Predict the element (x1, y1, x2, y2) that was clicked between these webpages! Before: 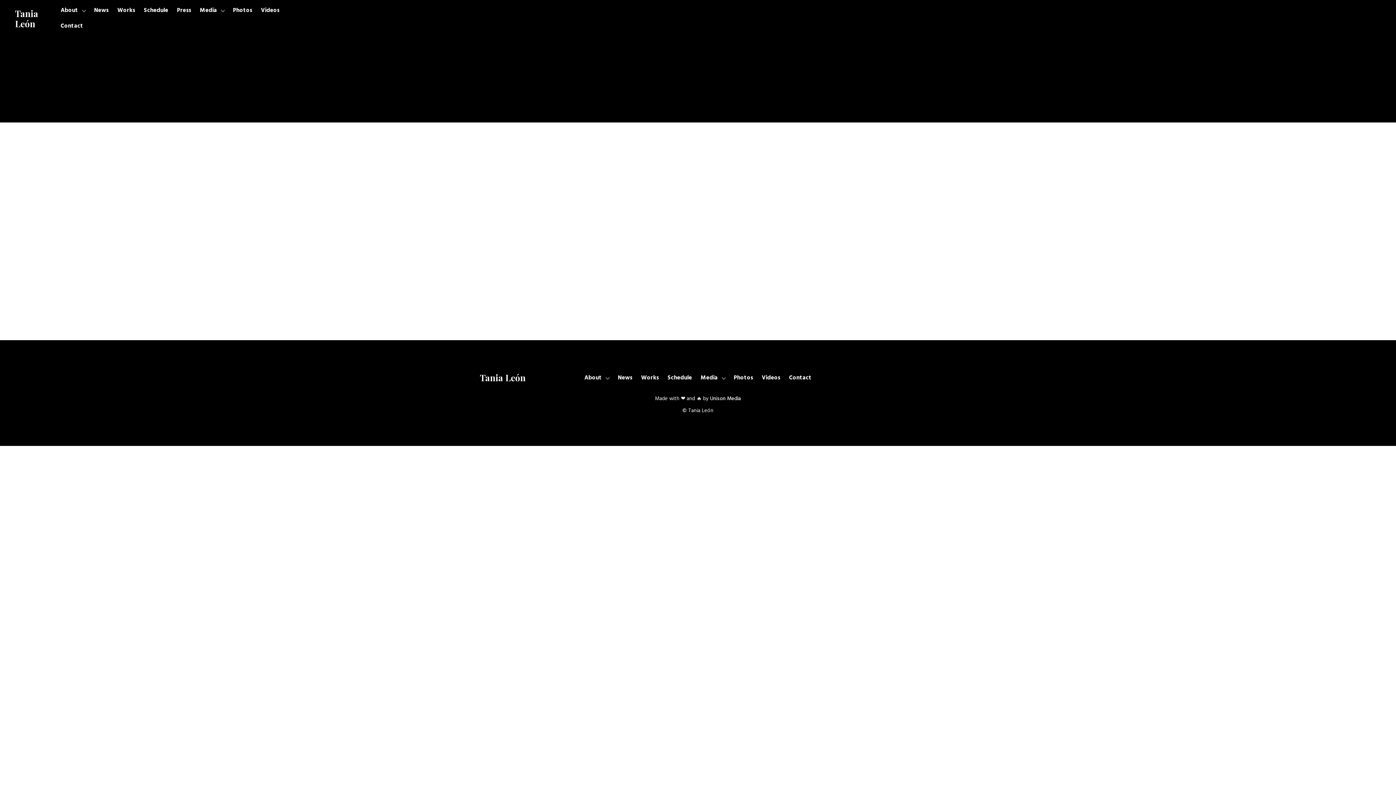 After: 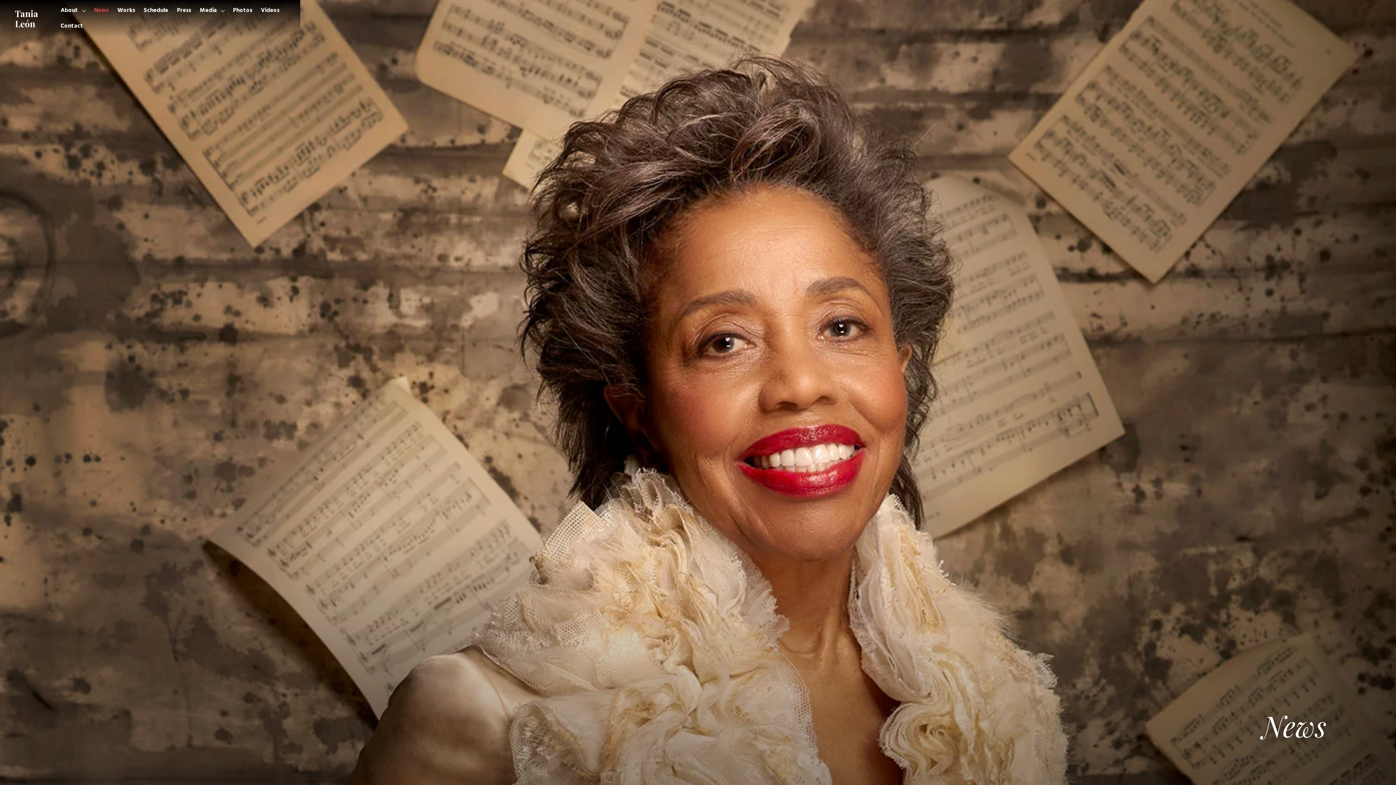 Action: label: News bbox: (613, 369, 636, 387)